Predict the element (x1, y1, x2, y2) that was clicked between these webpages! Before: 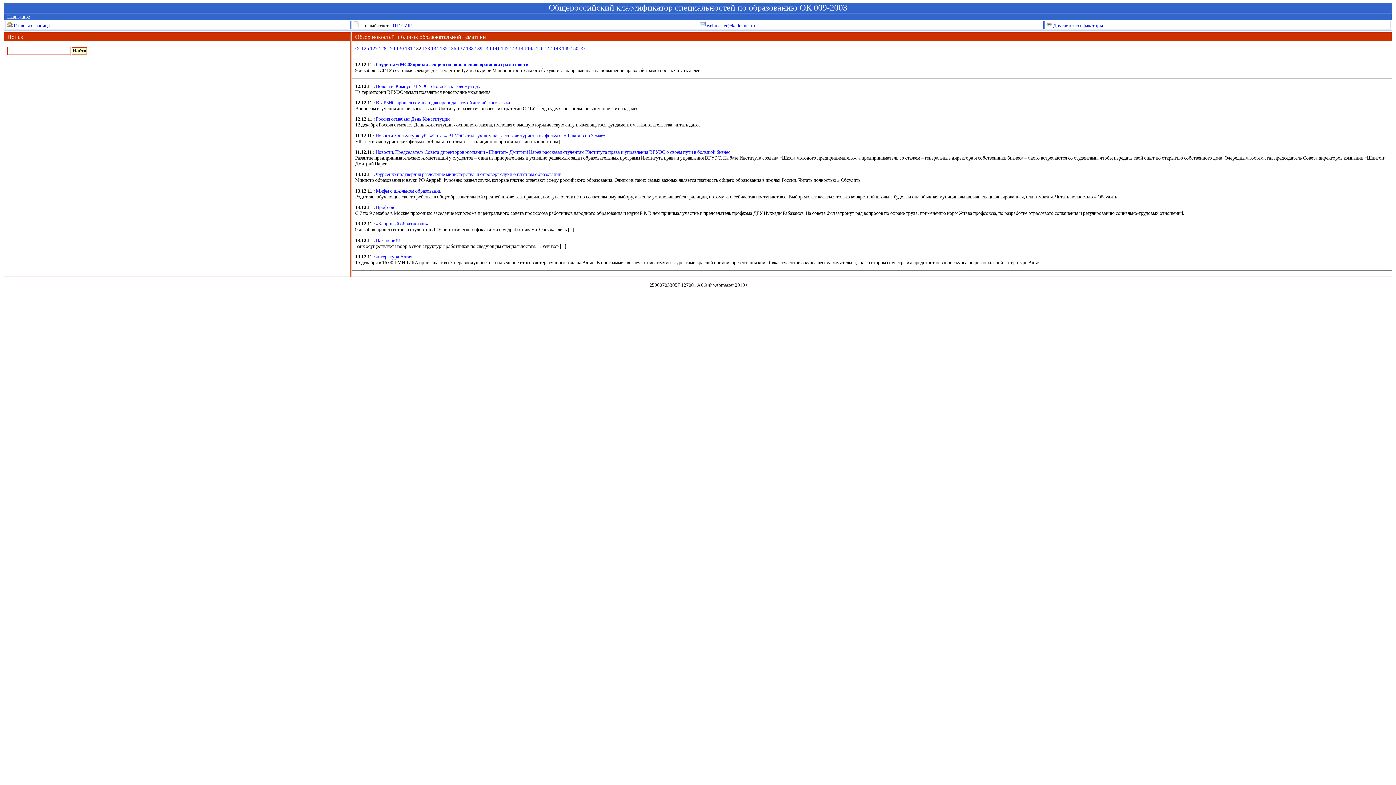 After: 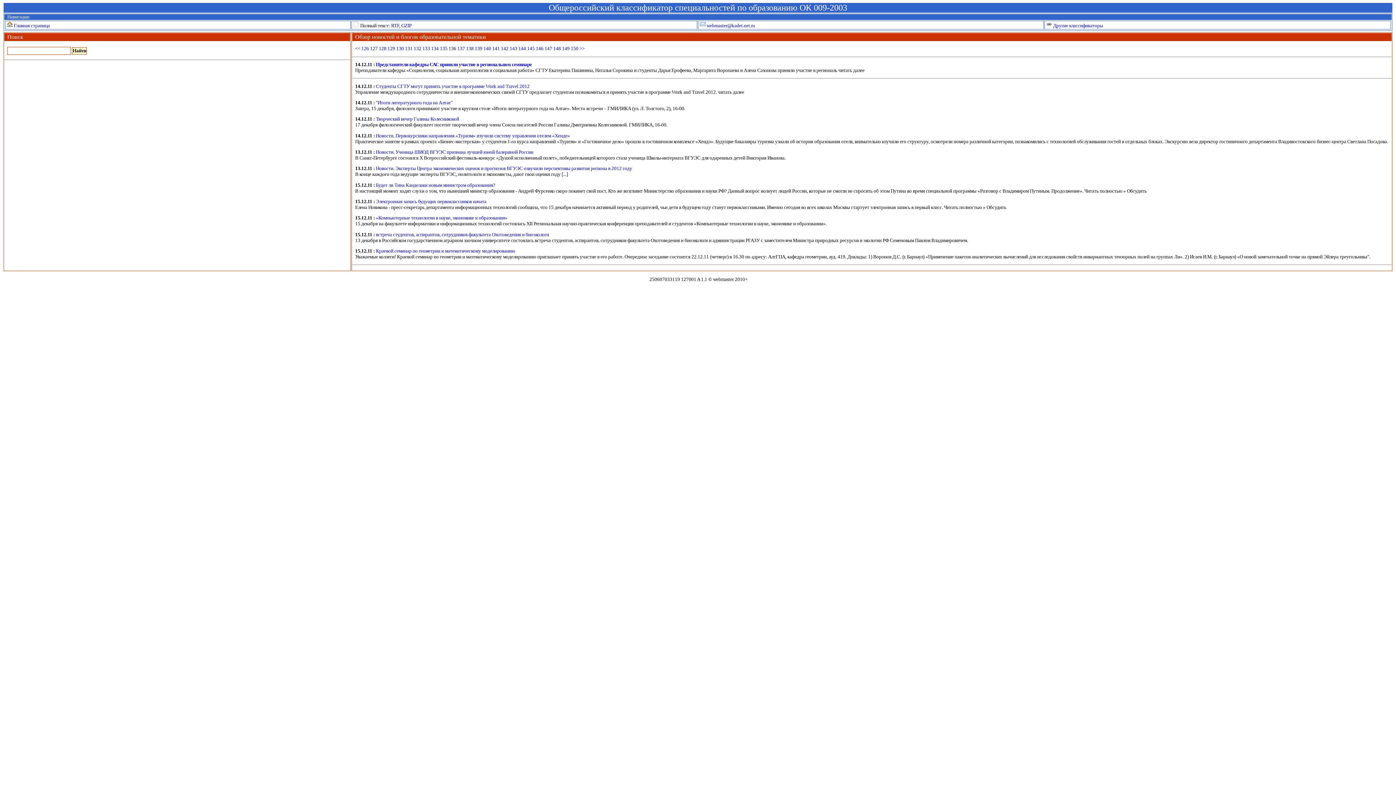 Action: bbox: (448, 45, 456, 51) label: 136